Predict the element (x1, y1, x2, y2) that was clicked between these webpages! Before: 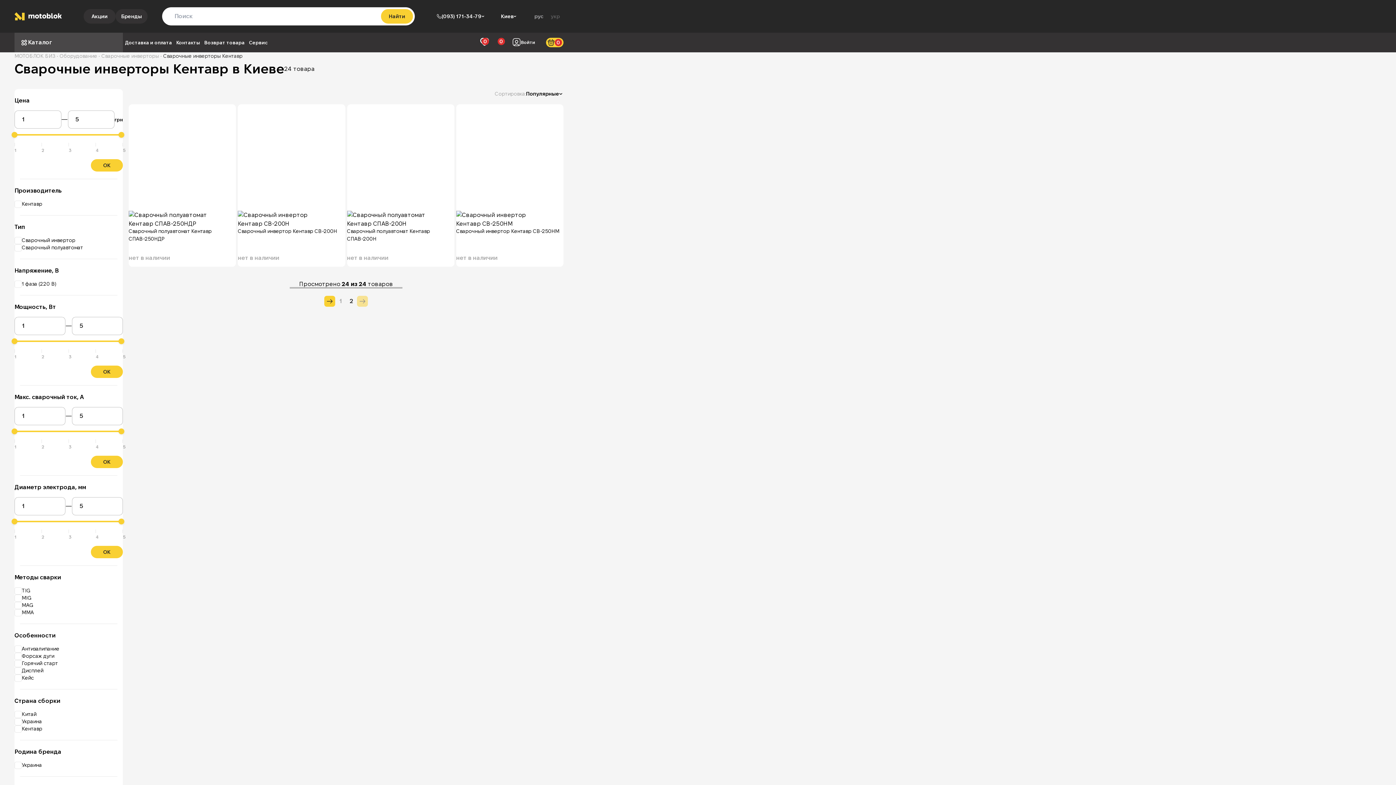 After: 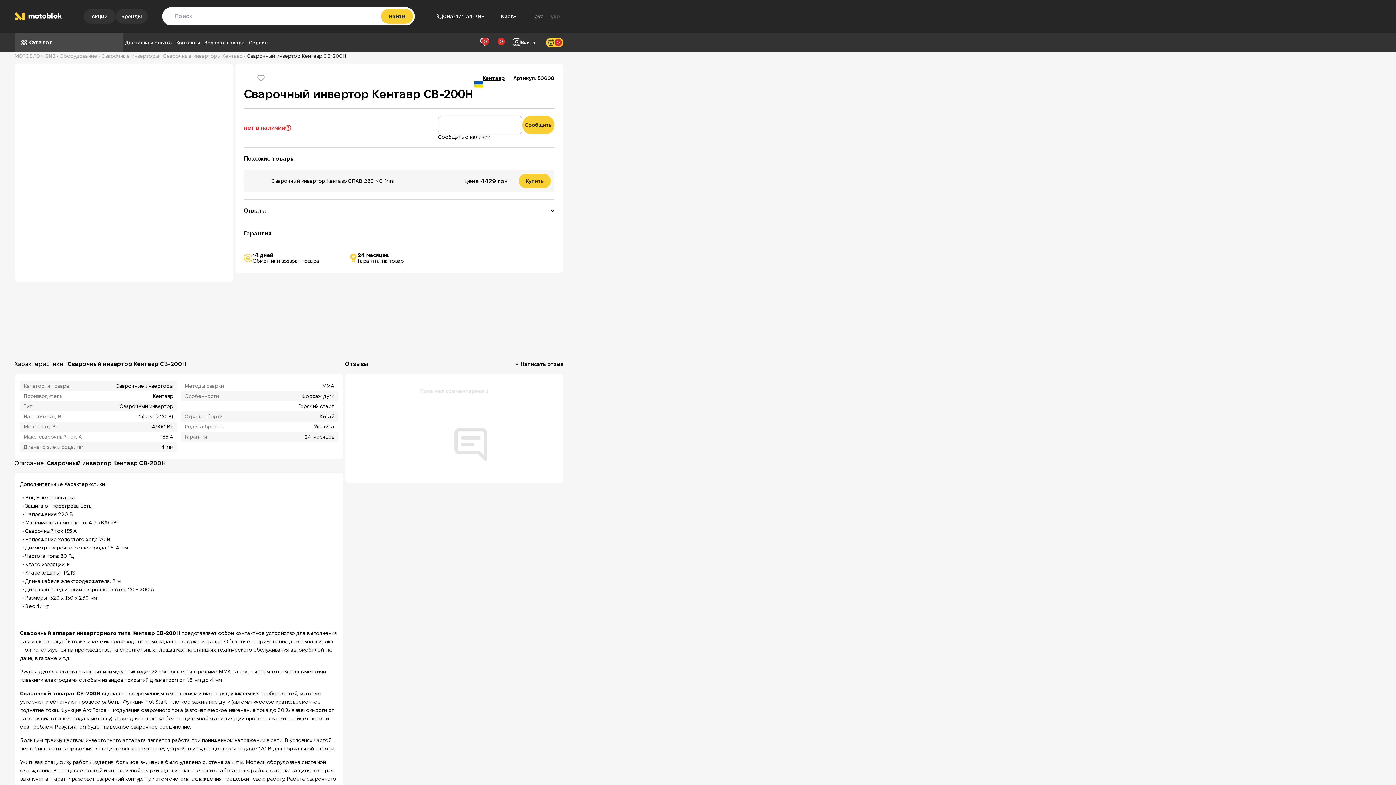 Action: bbox: (237, 128, 345, 210) label: Сварочный инвертор Кентавр СВ-200Н